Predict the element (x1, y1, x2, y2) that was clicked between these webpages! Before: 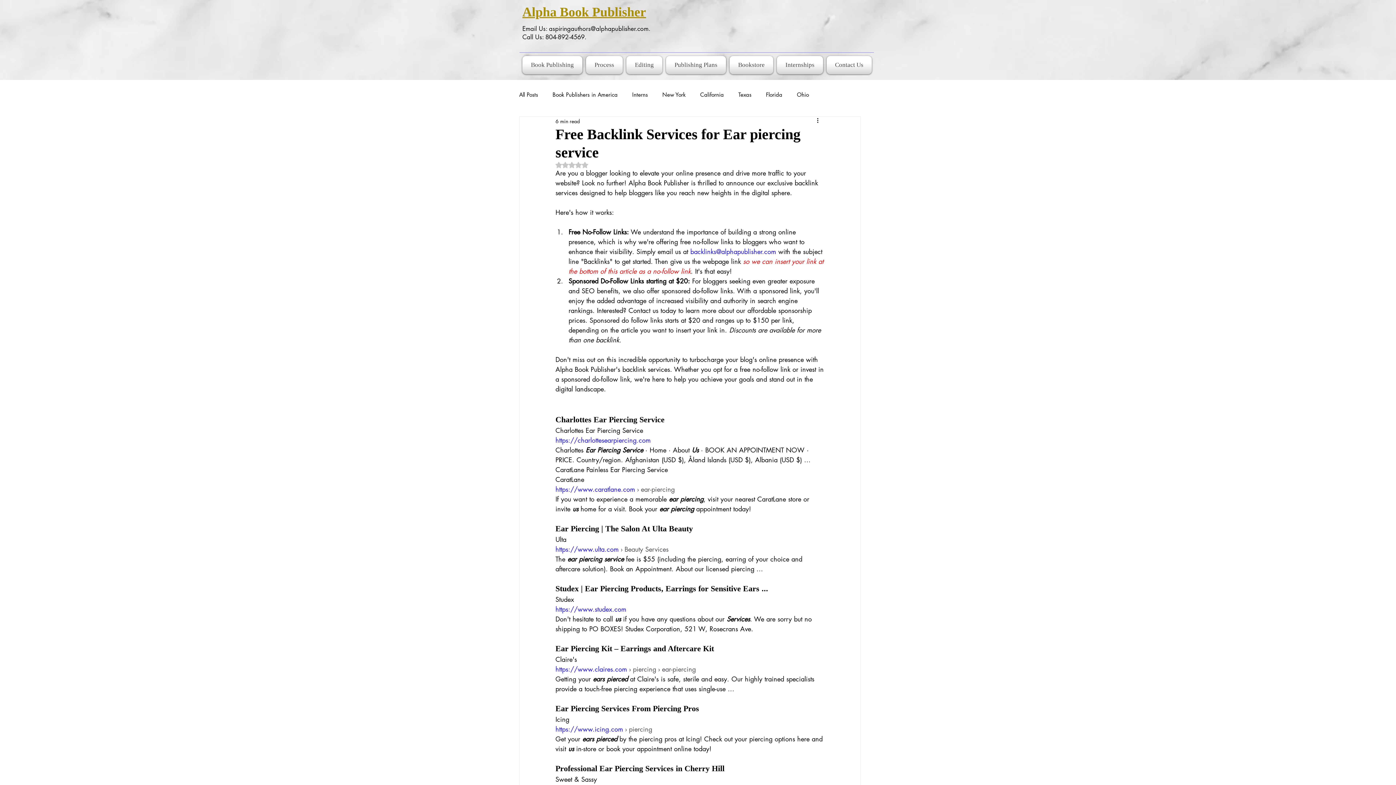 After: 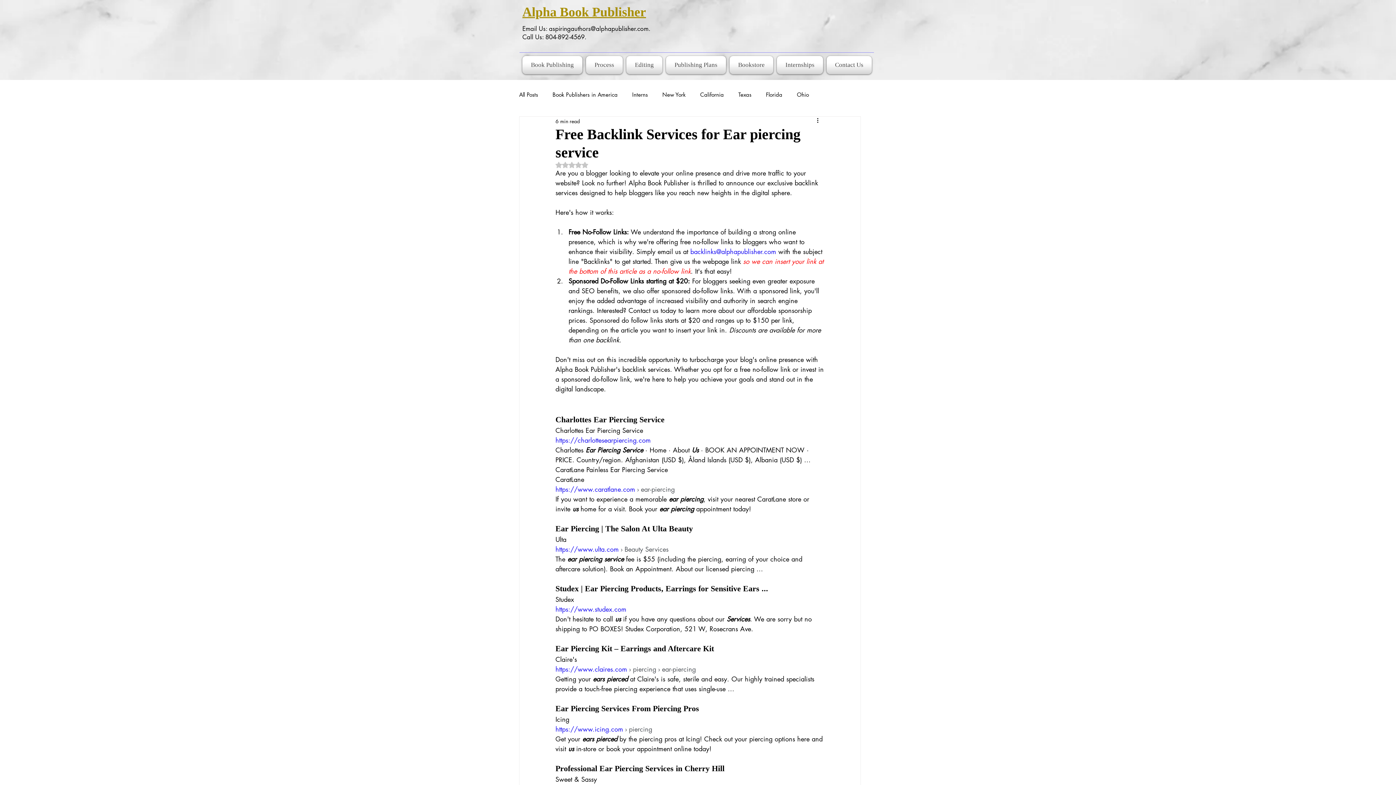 Action: bbox: (555, 545, 618, 553) label: https://www.ulta.com